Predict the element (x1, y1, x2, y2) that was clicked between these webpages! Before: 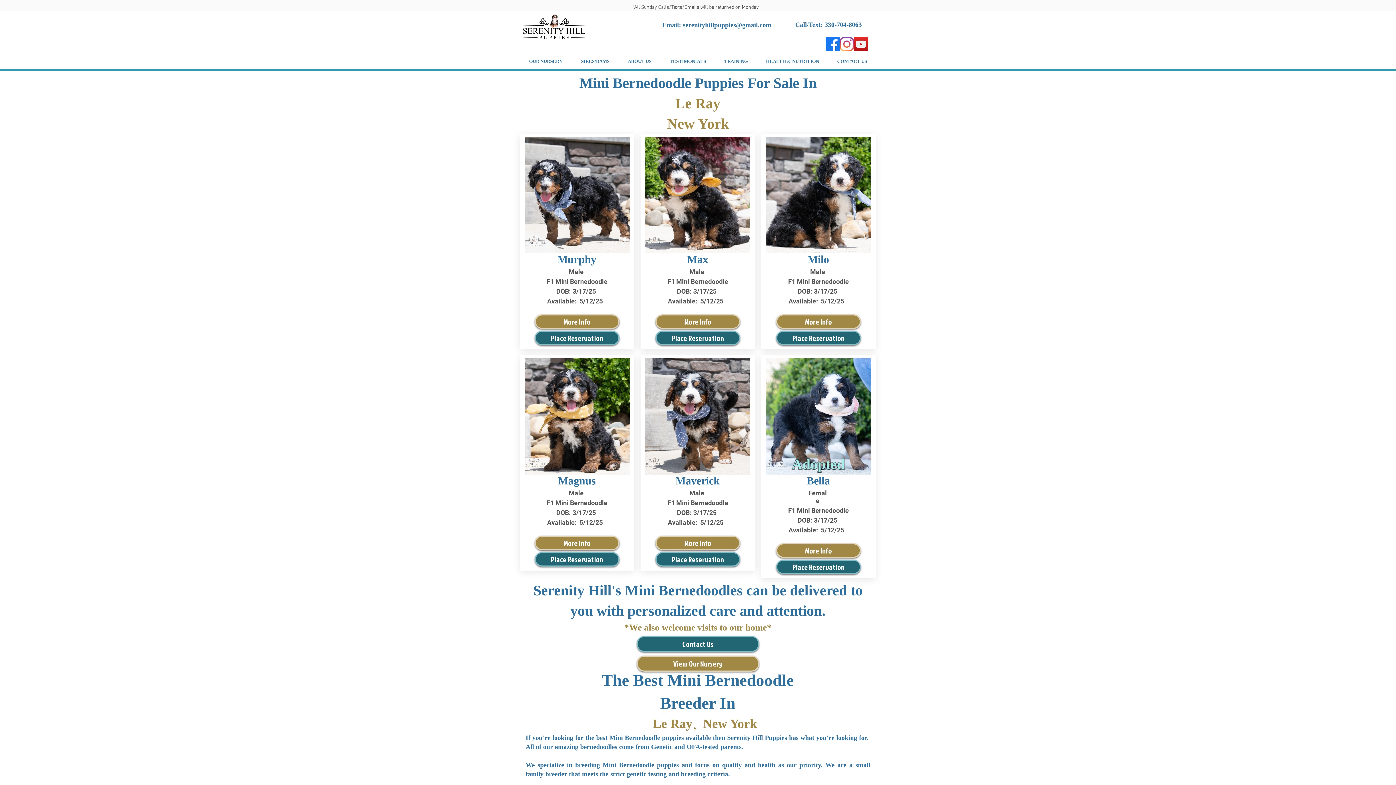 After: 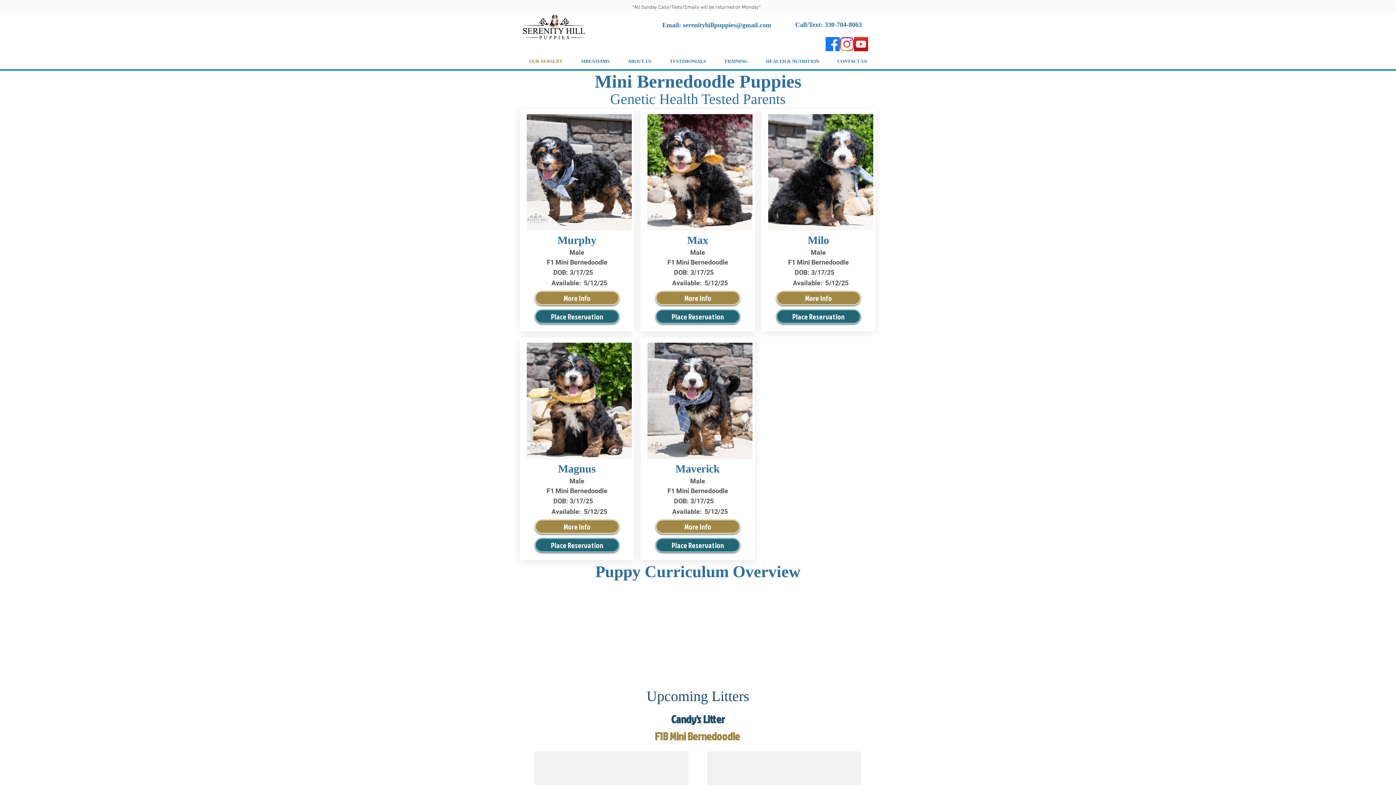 Action: label: OUR NURSERY bbox: (520, 56, 572, 66)